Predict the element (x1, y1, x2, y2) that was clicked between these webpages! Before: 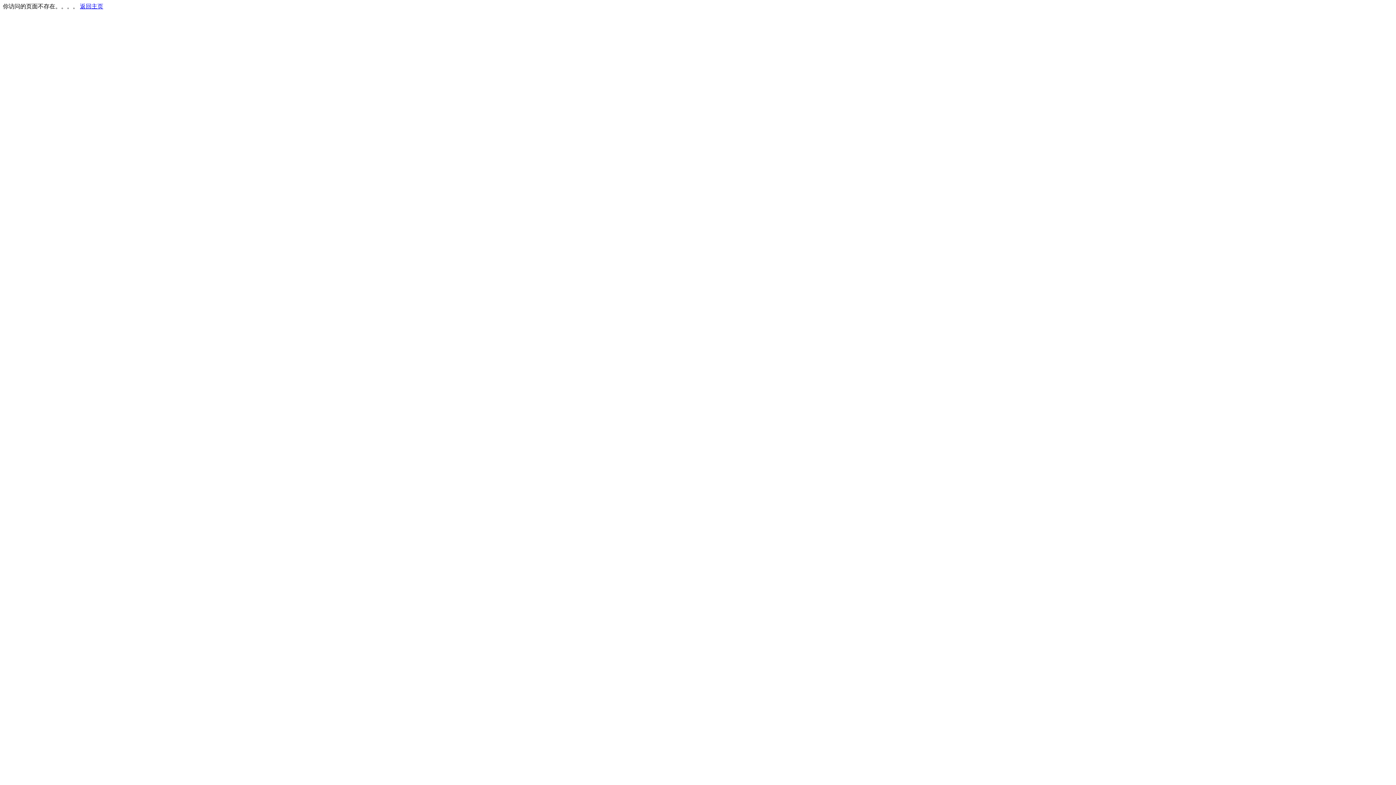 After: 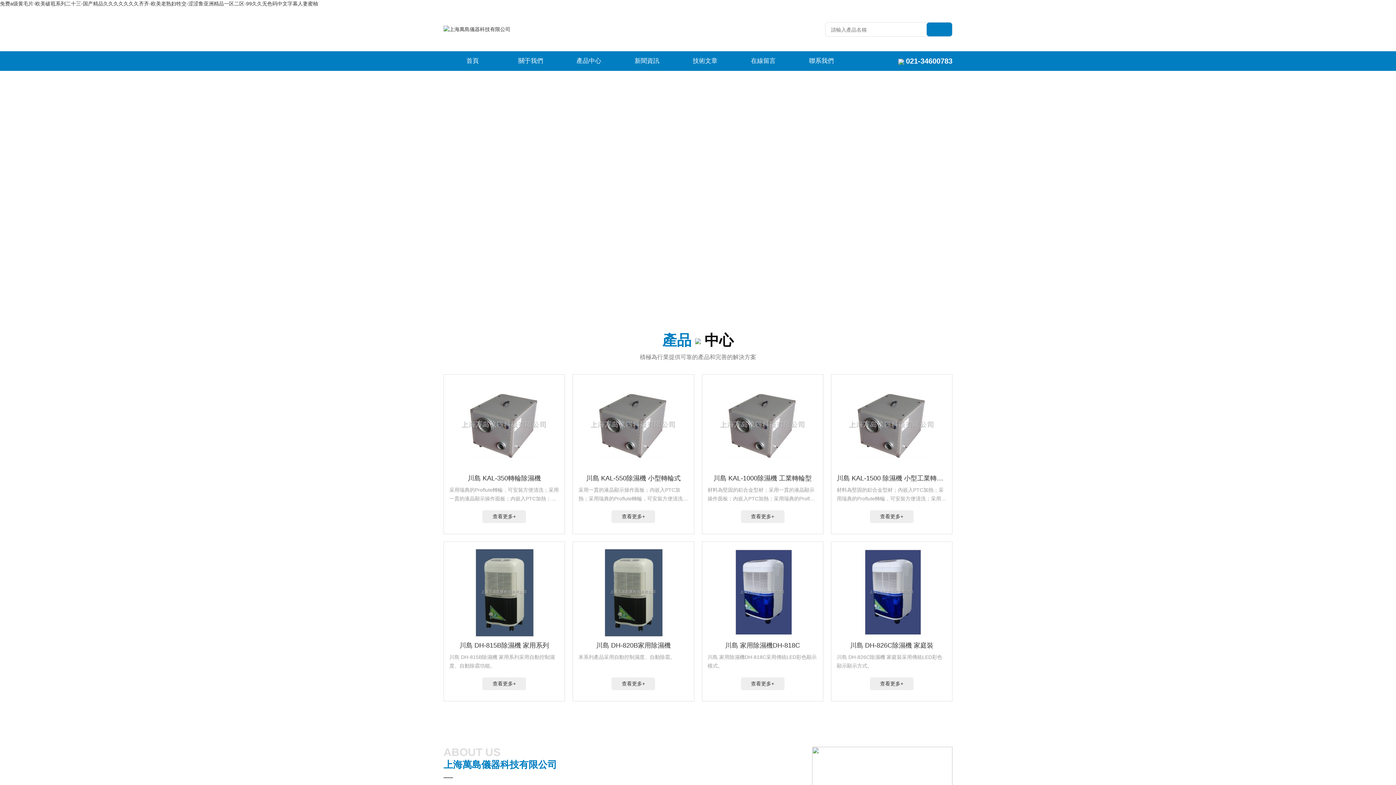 Action: bbox: (80, 3, 103, 9) label: 返回主页